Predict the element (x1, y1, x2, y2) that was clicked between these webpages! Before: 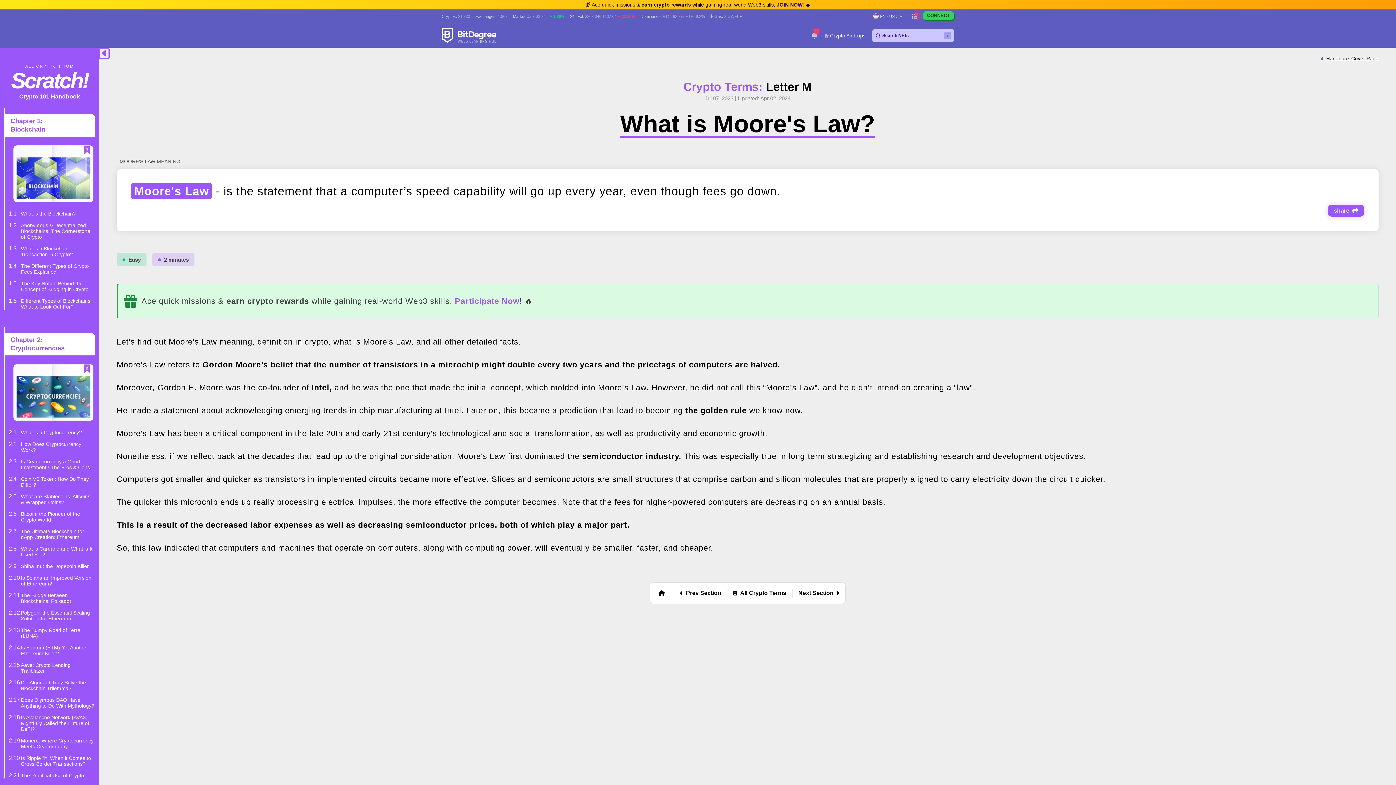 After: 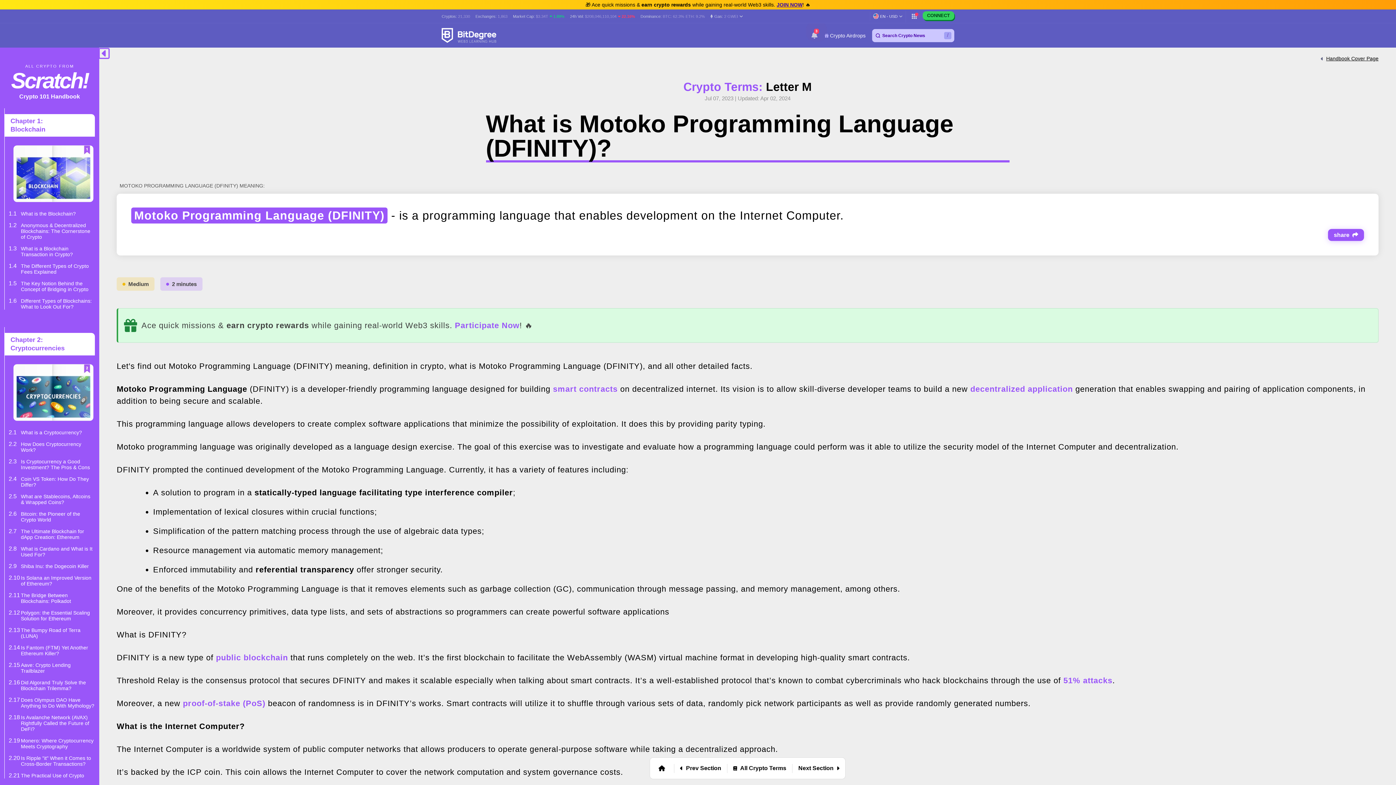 Action: bbox: (772, 586, 784, 600)